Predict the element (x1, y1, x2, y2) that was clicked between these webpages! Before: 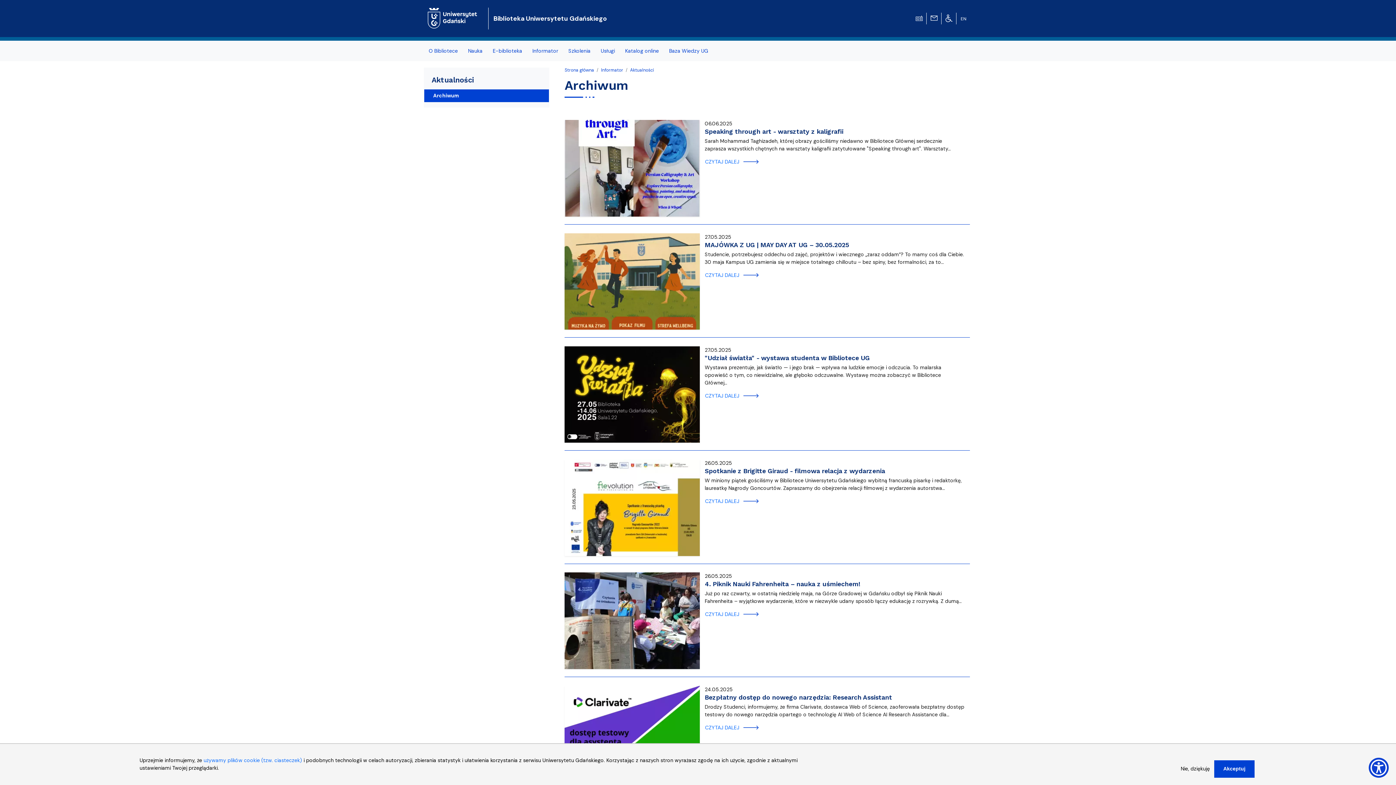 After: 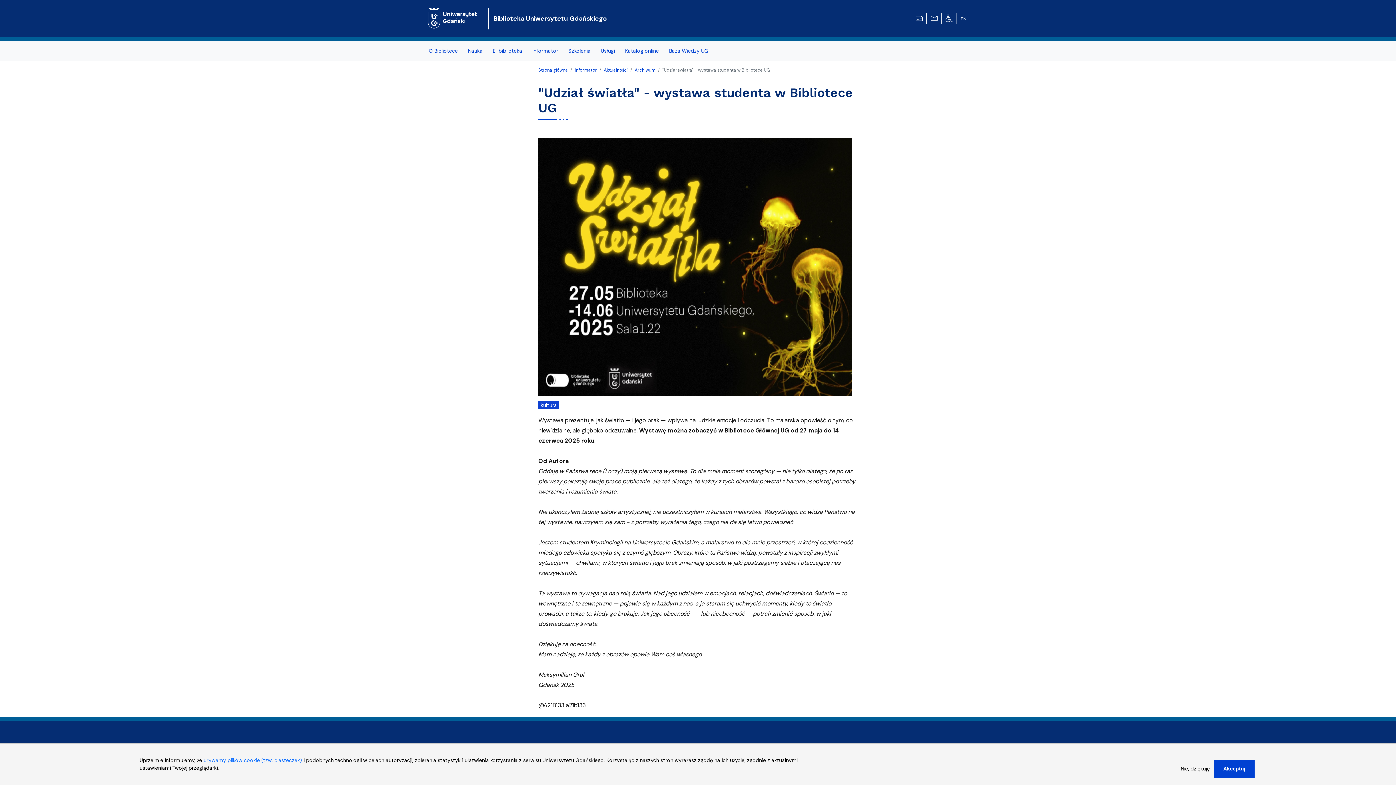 Action: label: CZYTAJ DALEJ bbox: (704, 391, 739, 400)